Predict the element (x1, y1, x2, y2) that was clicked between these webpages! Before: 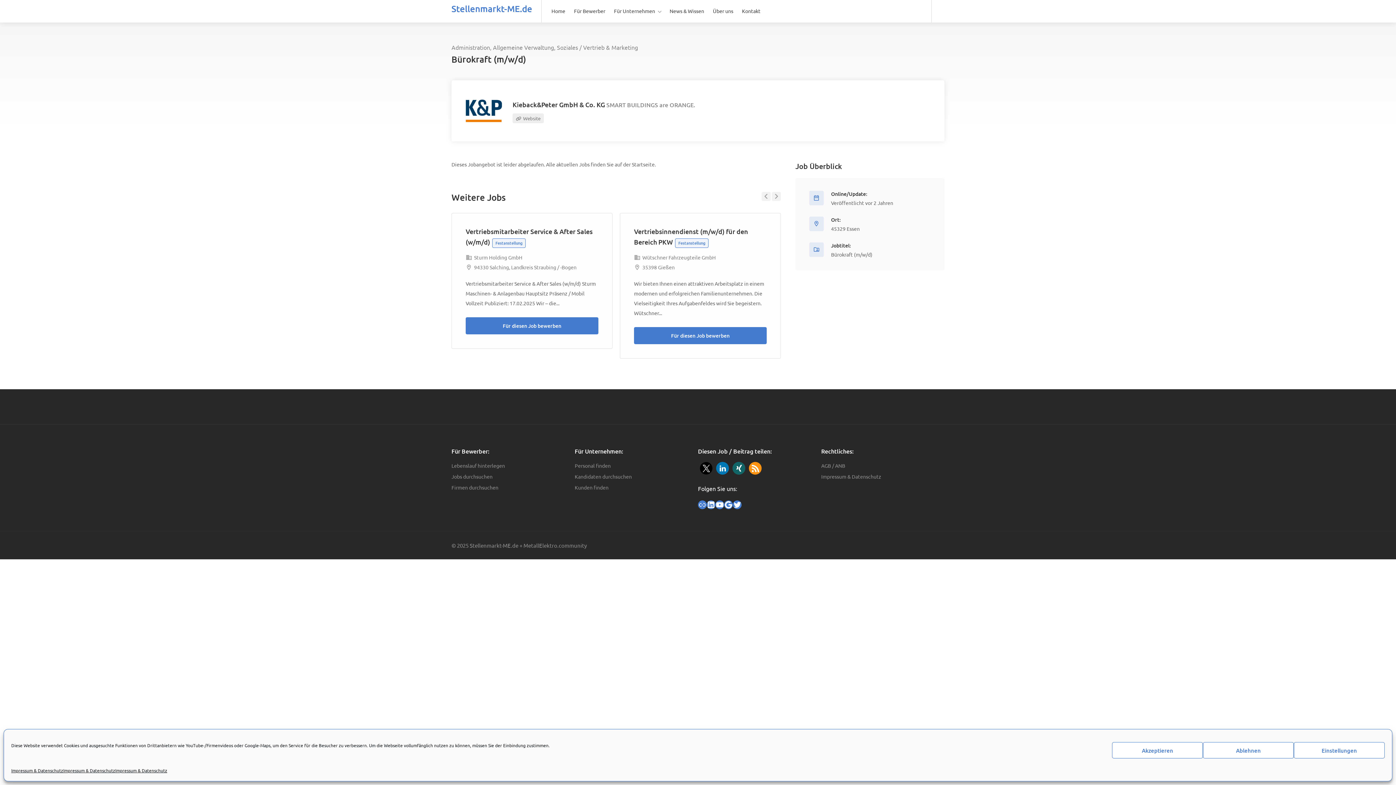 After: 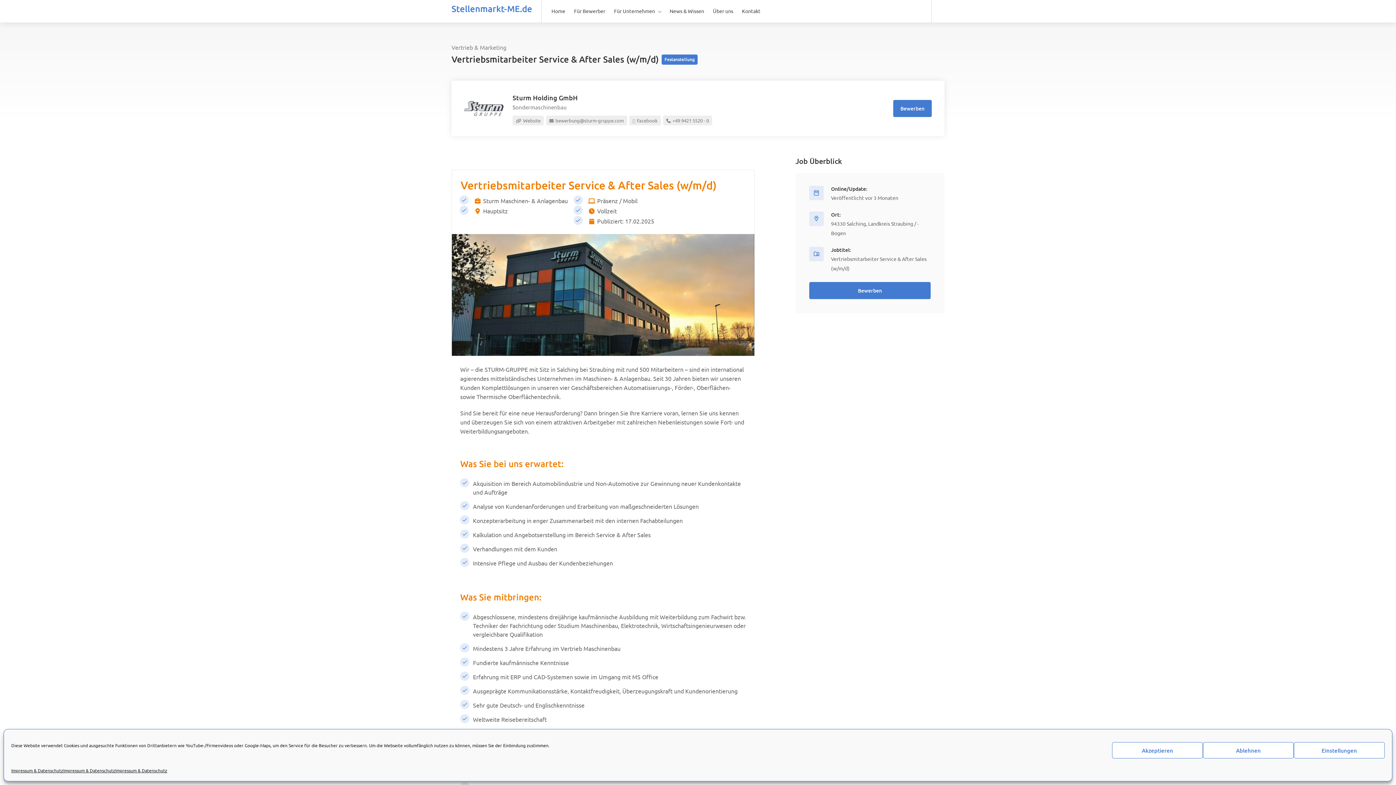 Action: label: Vertriebsmitarbeiter Service & After Sales (w/m/d) Festanstellung bbox: (465, 226, 598, 248)